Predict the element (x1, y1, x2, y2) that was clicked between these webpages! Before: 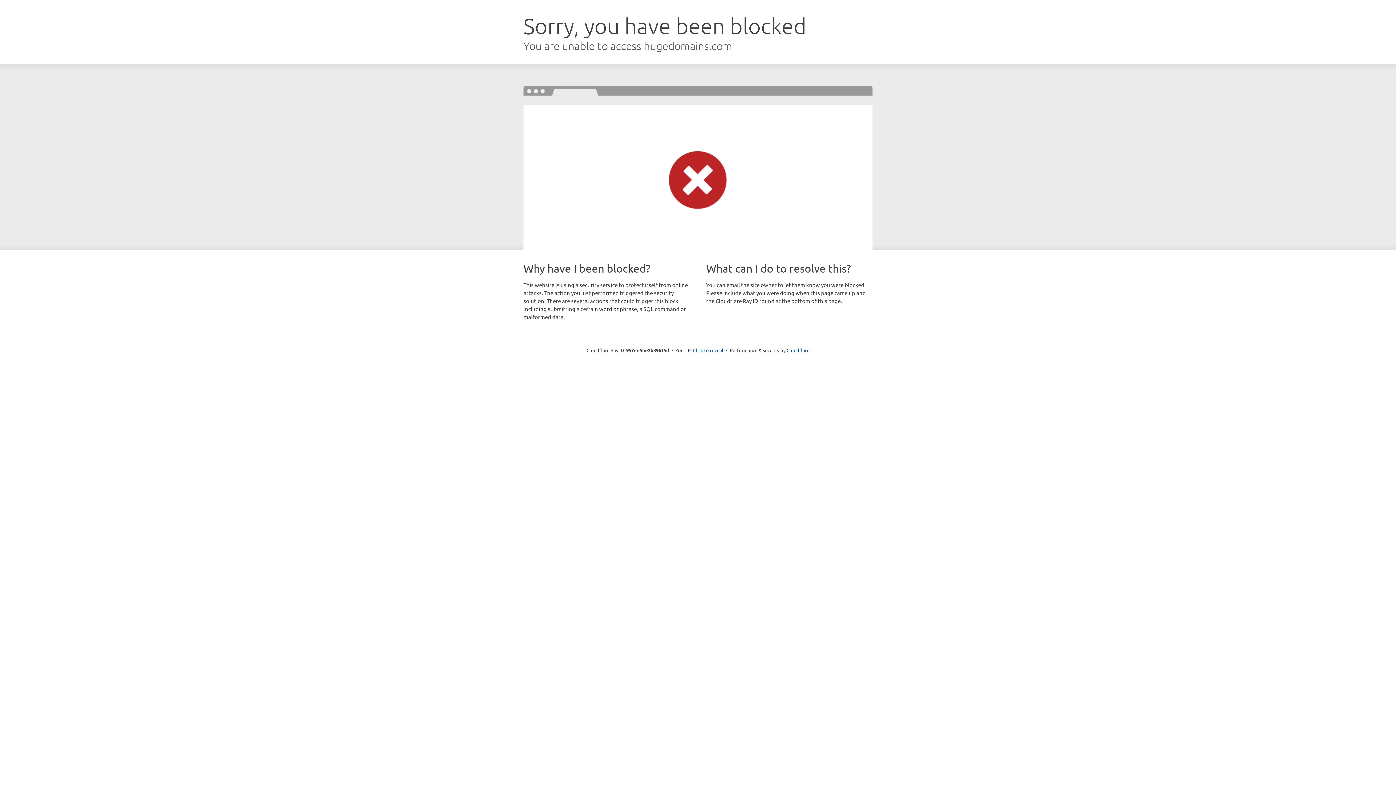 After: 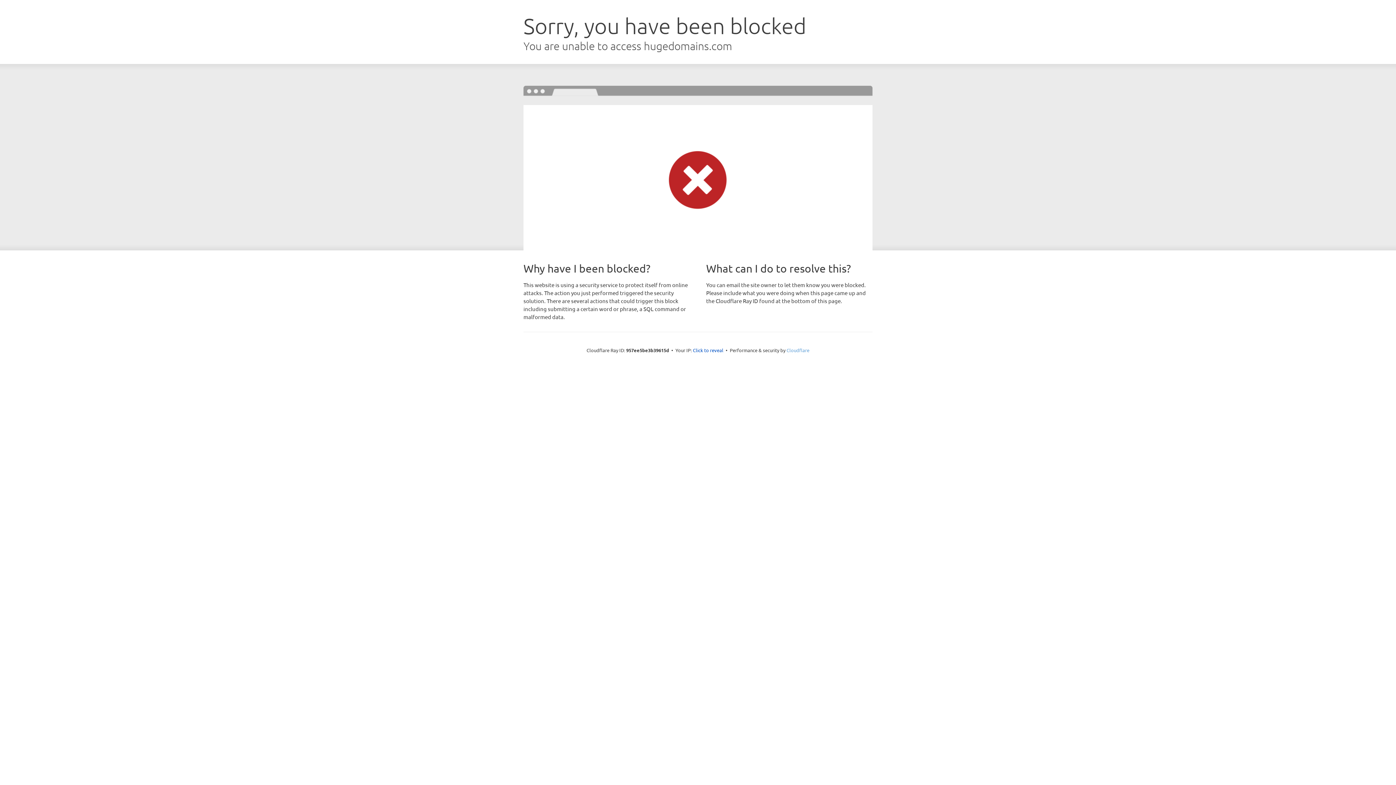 Action: label: Cloudflare bbox: (786, 347, 809, 353)